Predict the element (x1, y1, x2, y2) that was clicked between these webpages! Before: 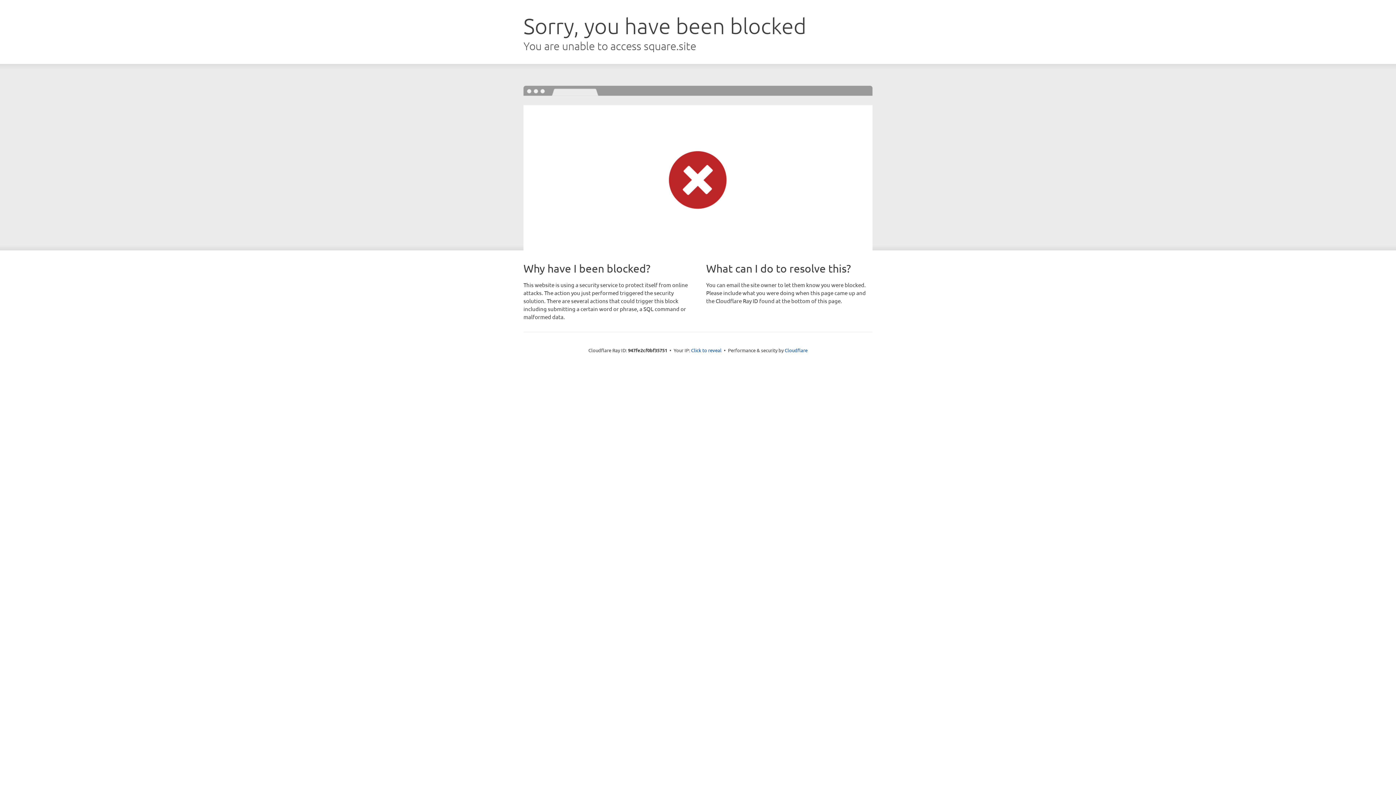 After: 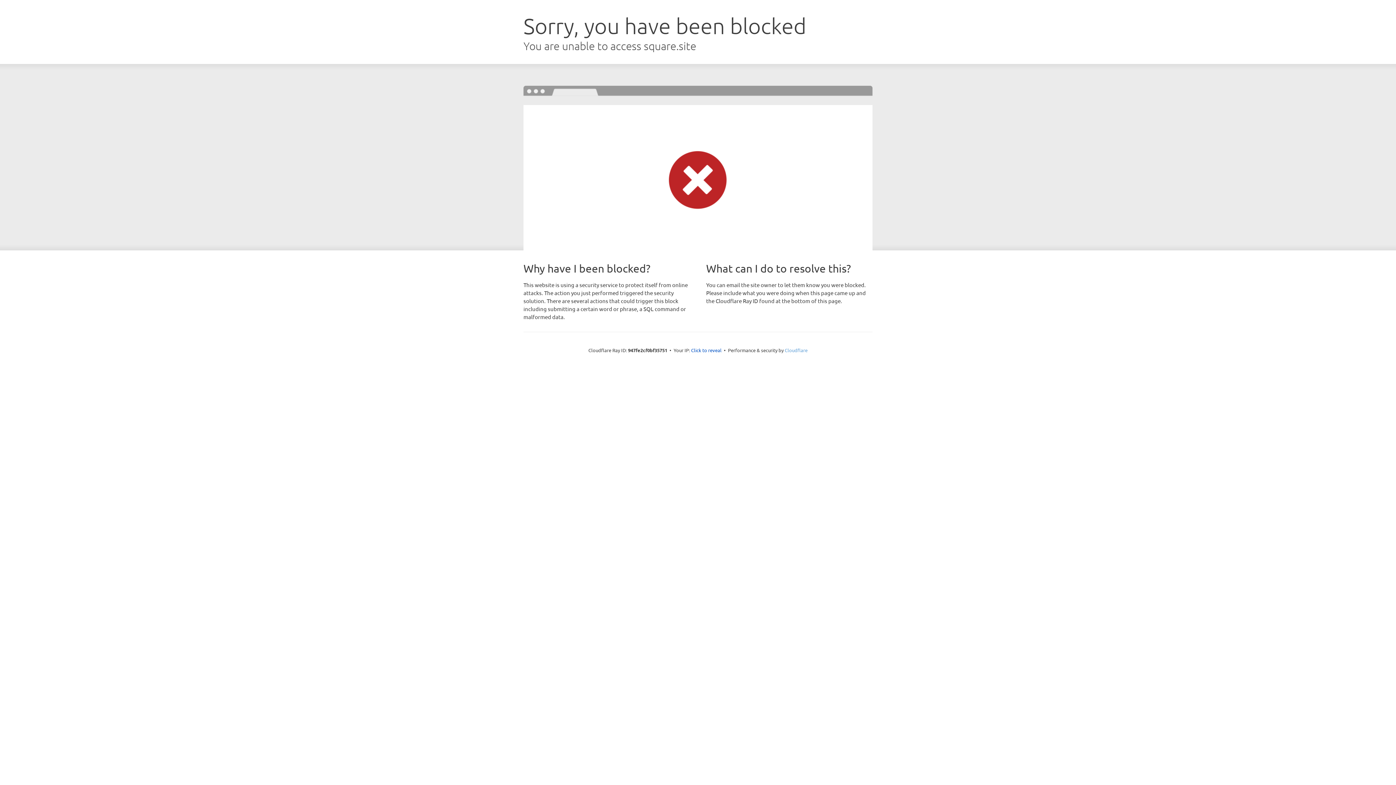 Action: bbox: (784, 347, 807, 353) label: Cloudflare